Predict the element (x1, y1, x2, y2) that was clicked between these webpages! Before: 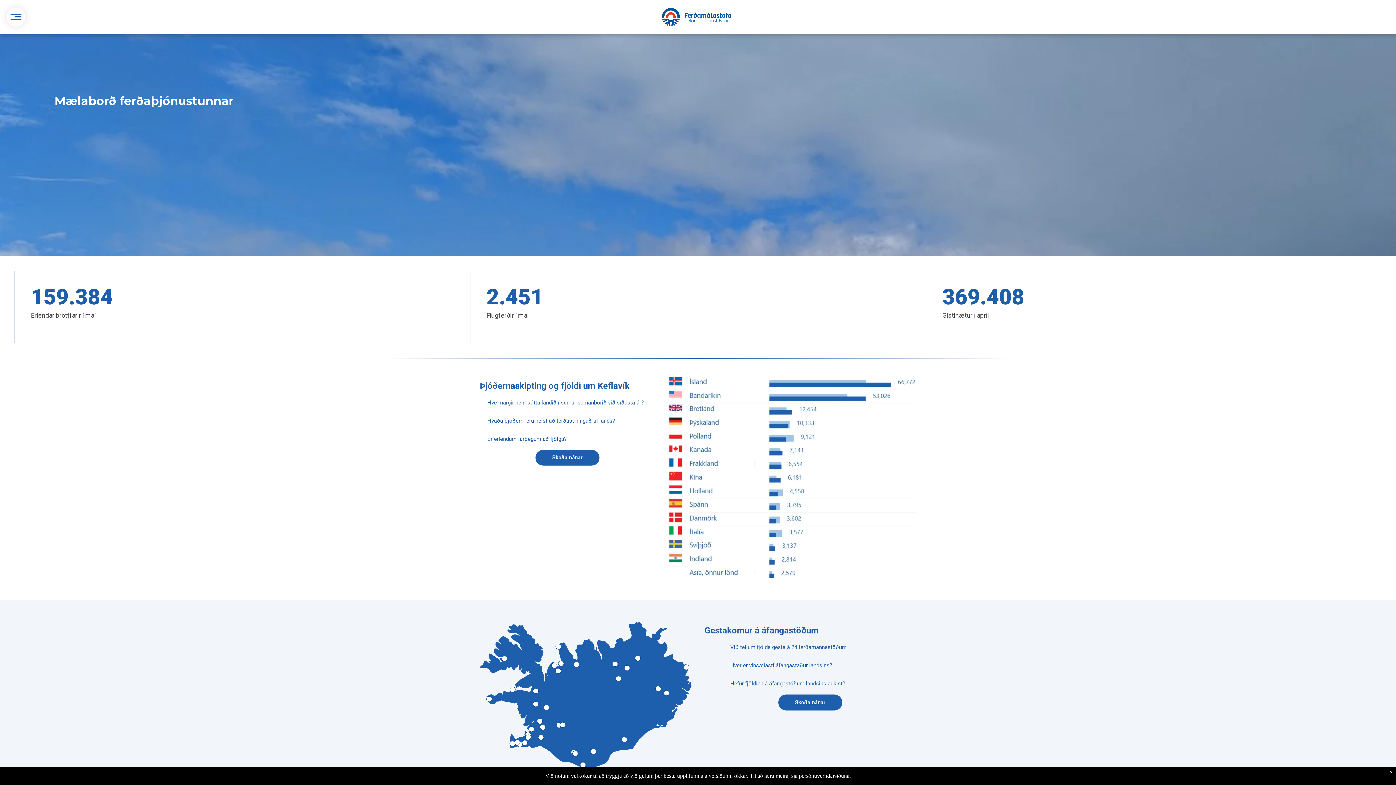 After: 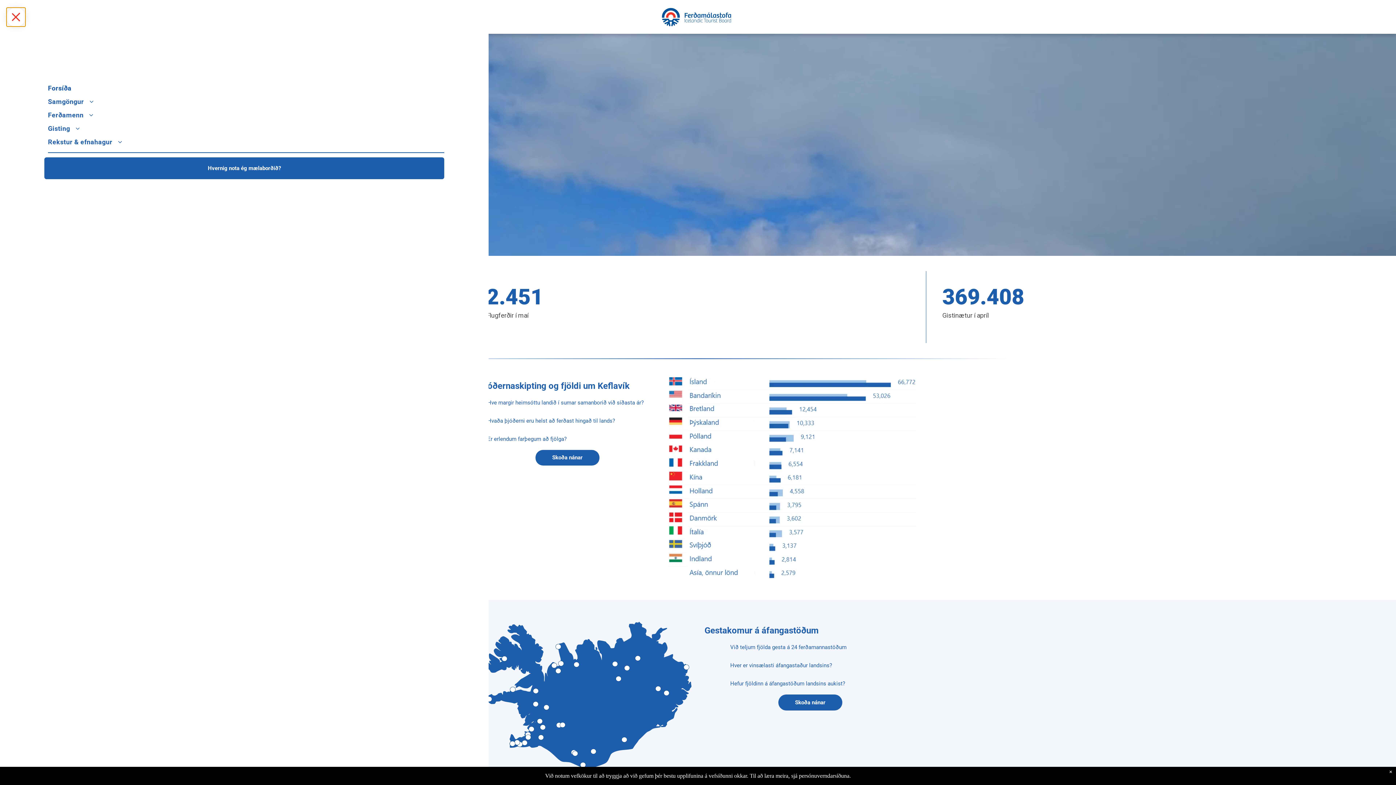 Action: bbox: (6, 7, 25, 26) label: menu